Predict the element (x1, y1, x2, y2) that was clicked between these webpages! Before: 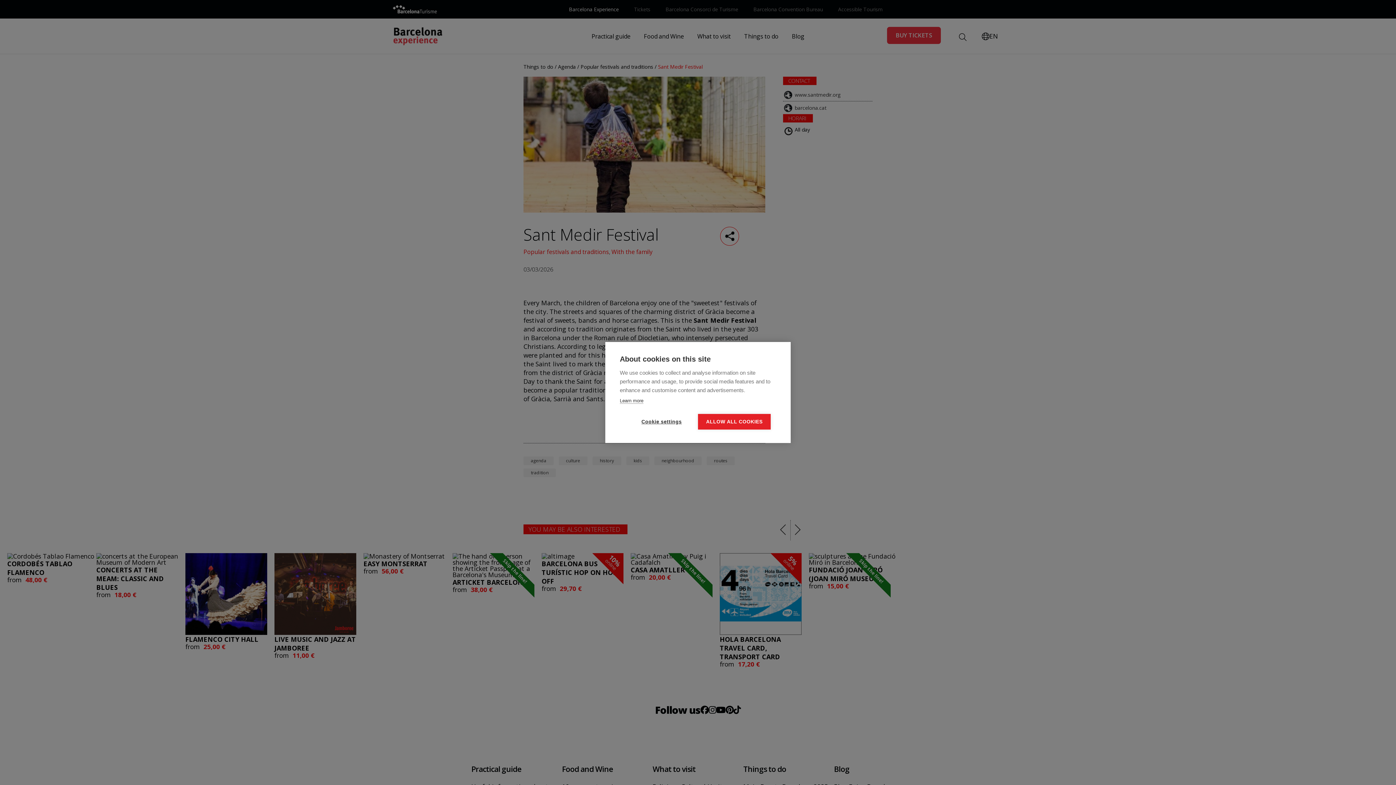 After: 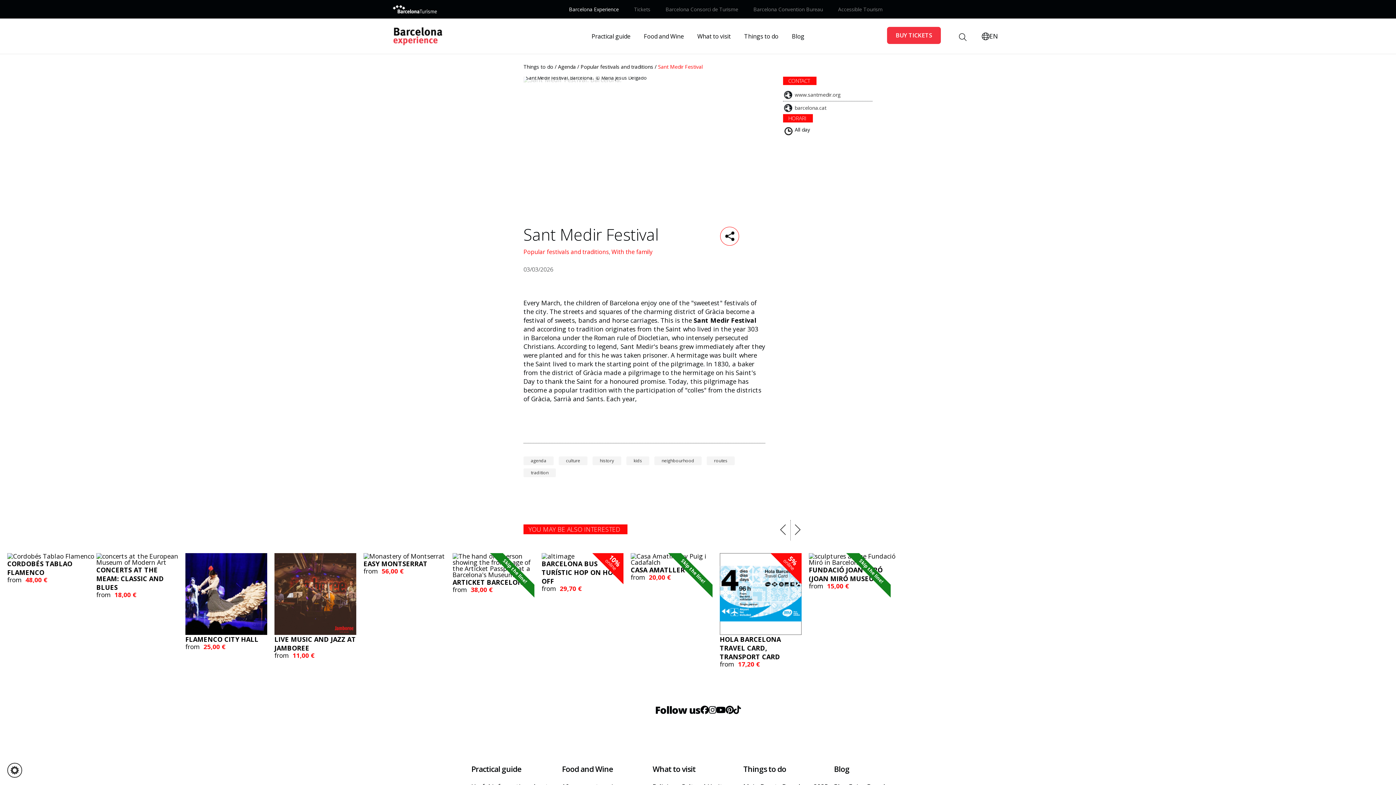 Action: label: ALLOW ALL COOKIES bbox: (698, 414, 770, 429)